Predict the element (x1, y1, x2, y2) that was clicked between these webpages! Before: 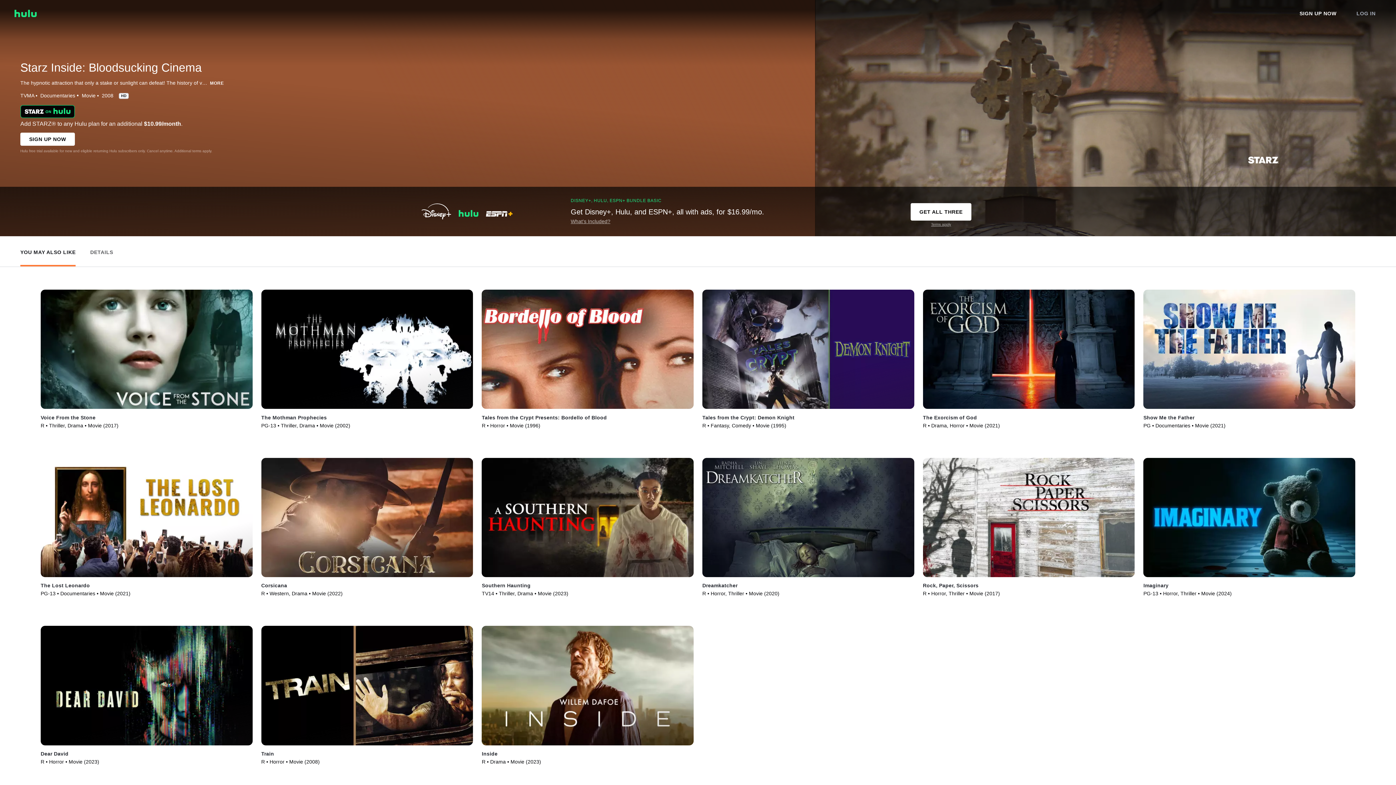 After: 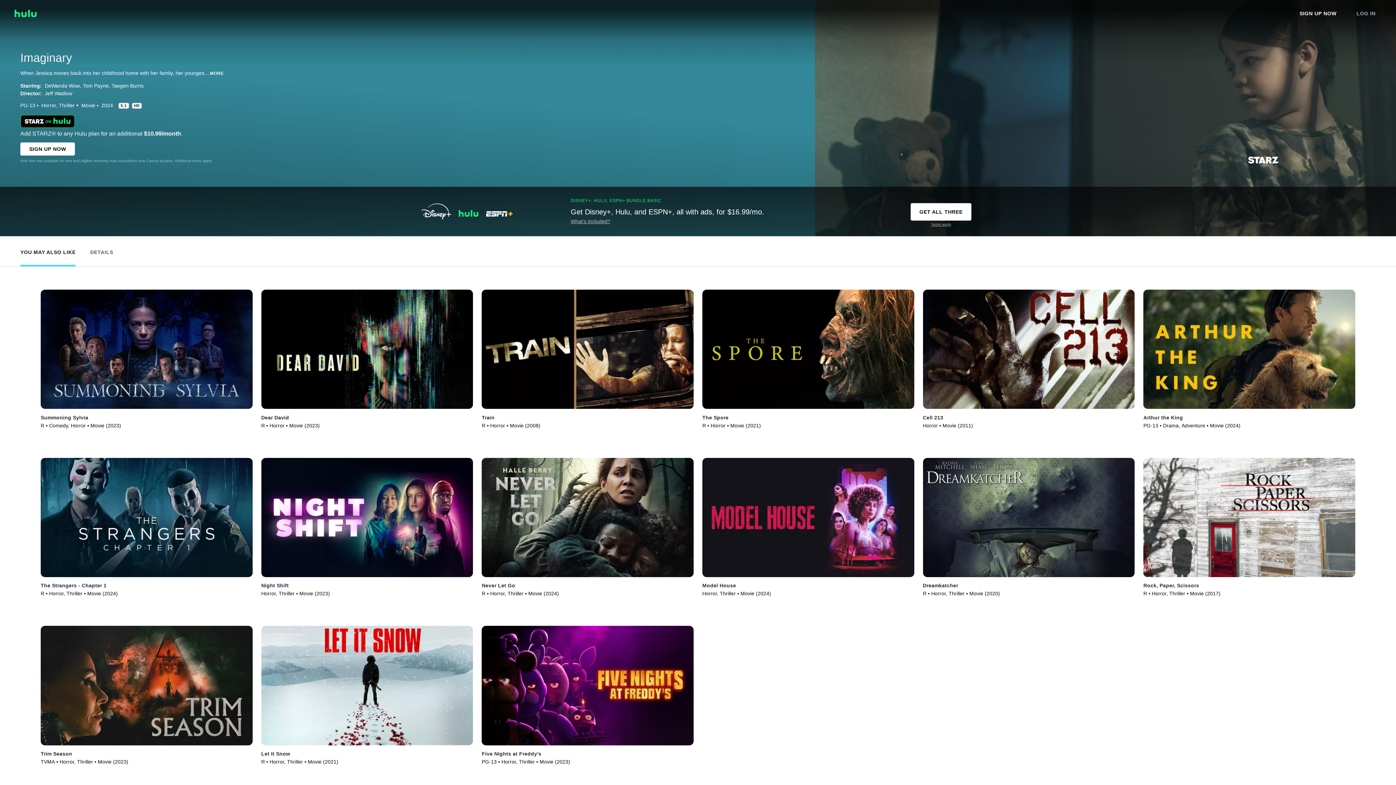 Action: bbox: (1143, 583, 1168, 588) label: Imaginary